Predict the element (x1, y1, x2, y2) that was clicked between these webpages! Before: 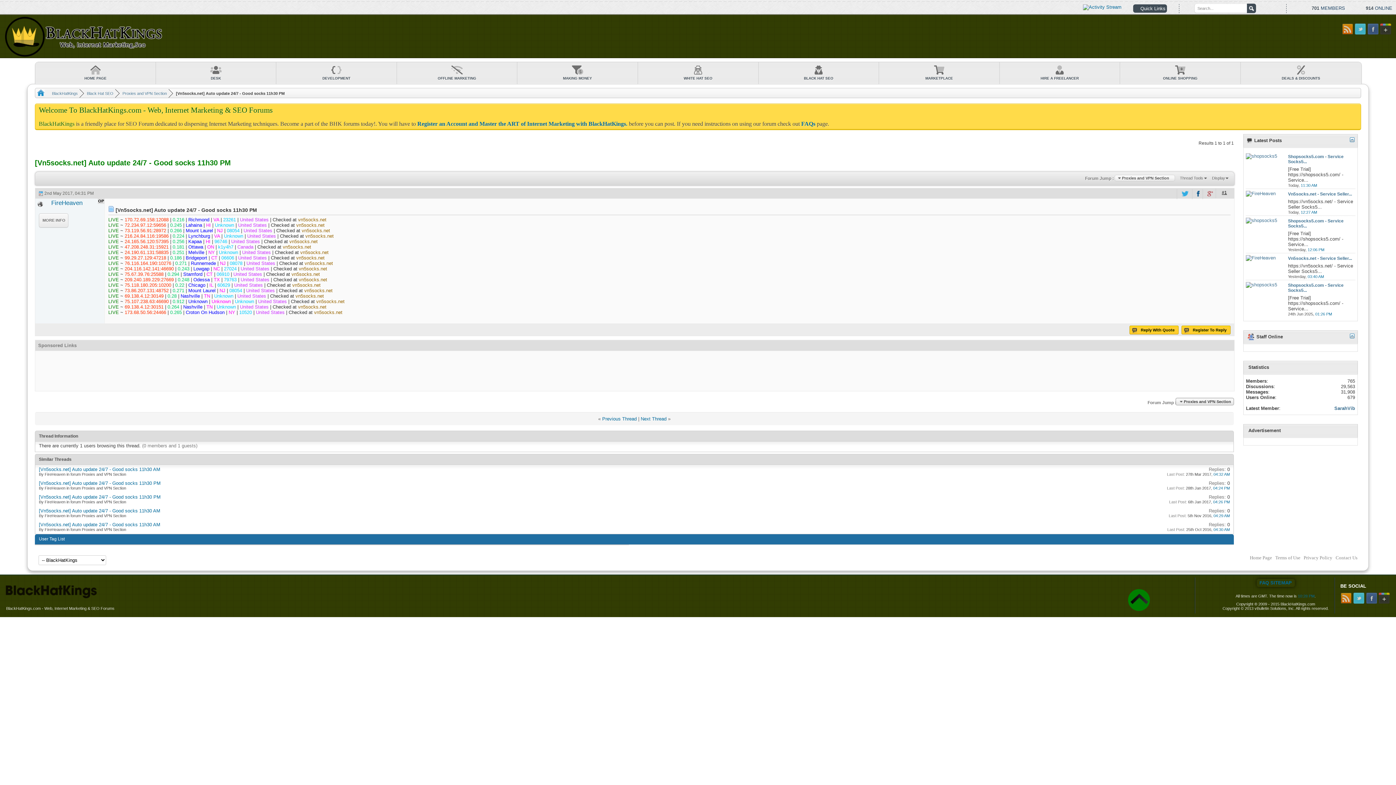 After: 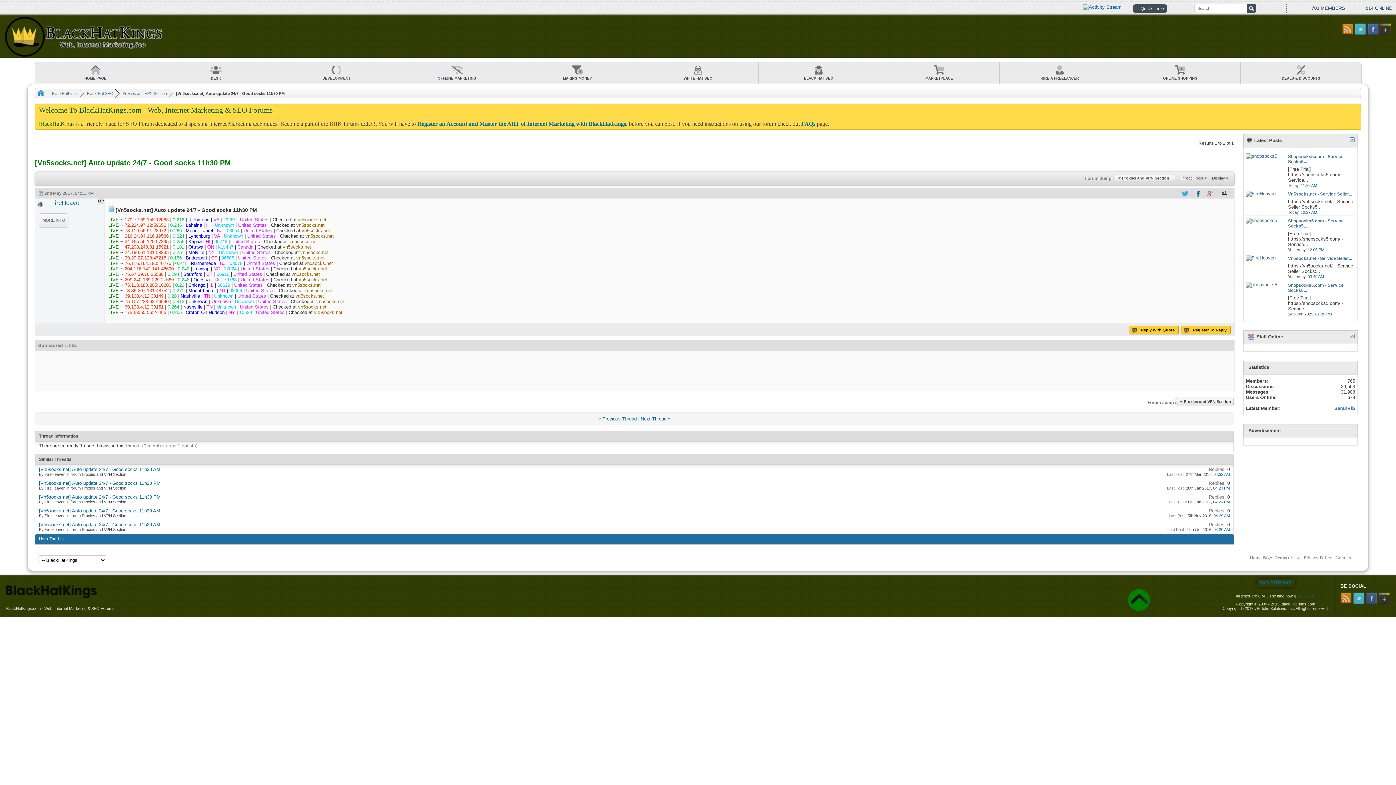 Action: bbox: (1367, 30, 1378, 35)